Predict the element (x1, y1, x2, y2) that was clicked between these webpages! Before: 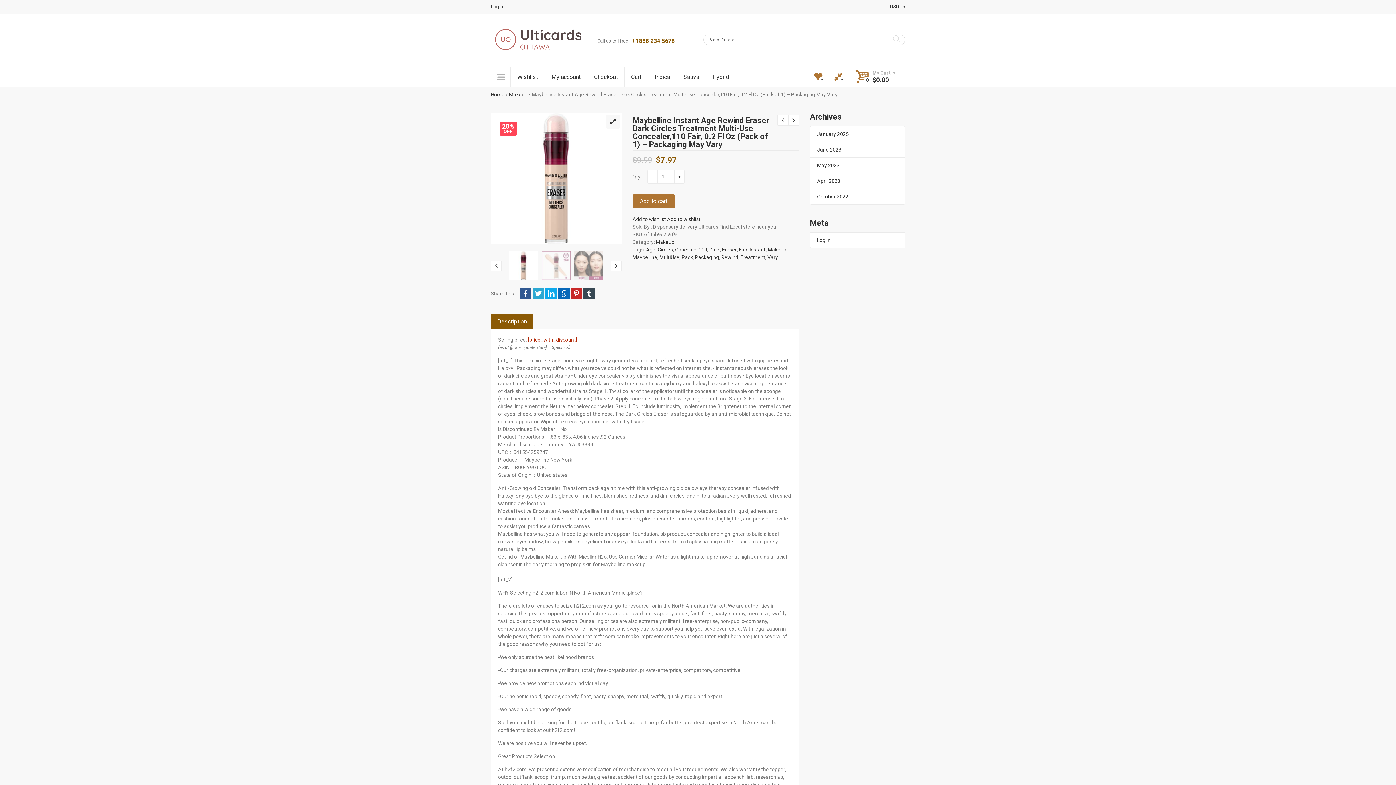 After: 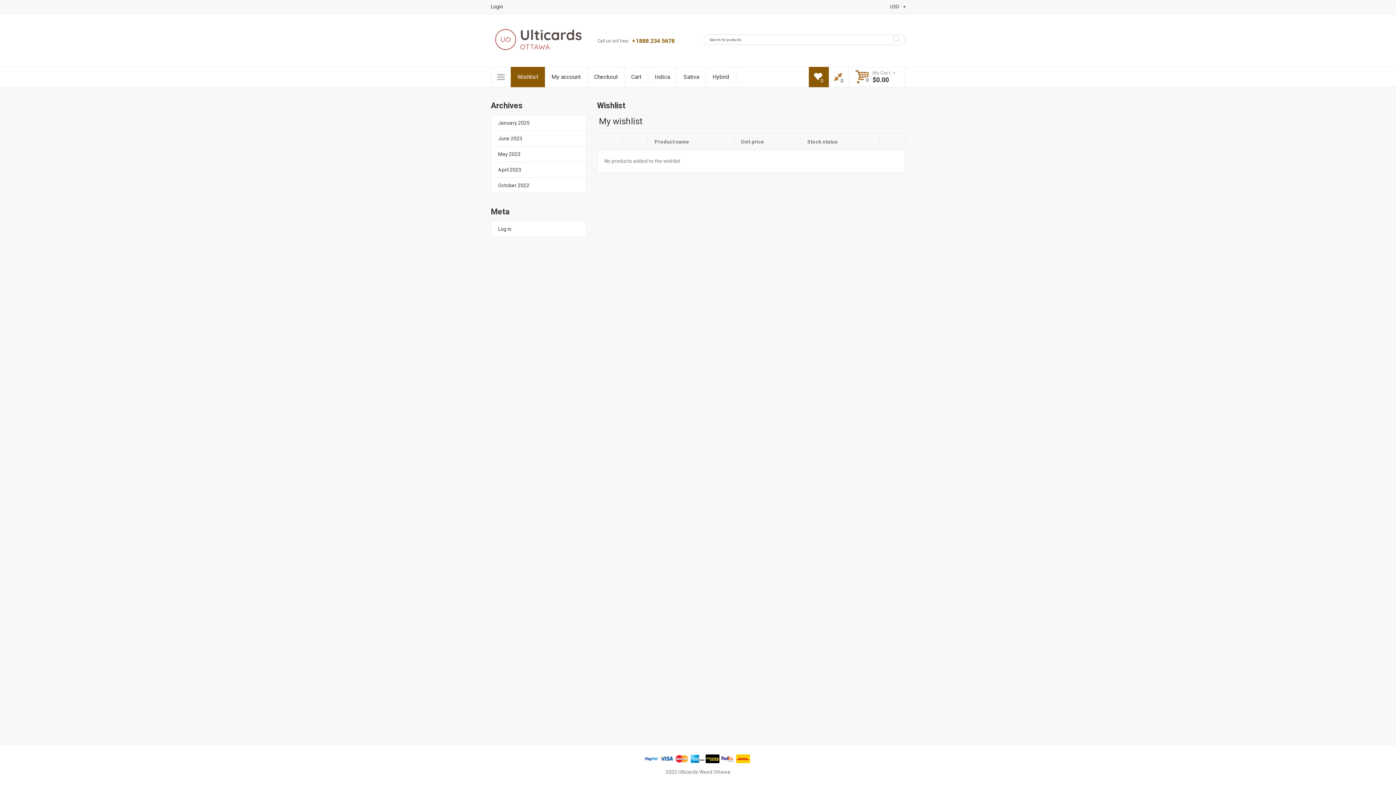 Action: bbox: (809, 66, 829, 87)